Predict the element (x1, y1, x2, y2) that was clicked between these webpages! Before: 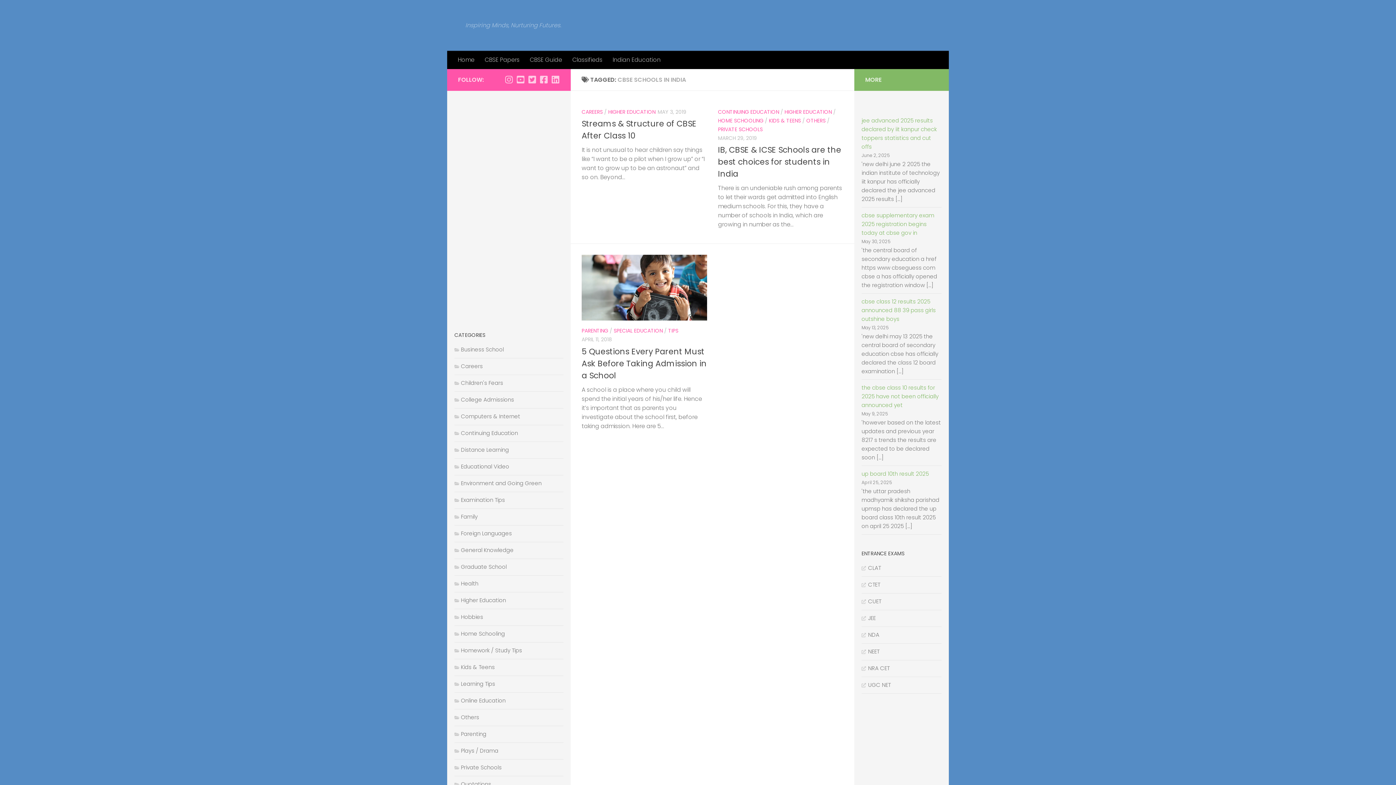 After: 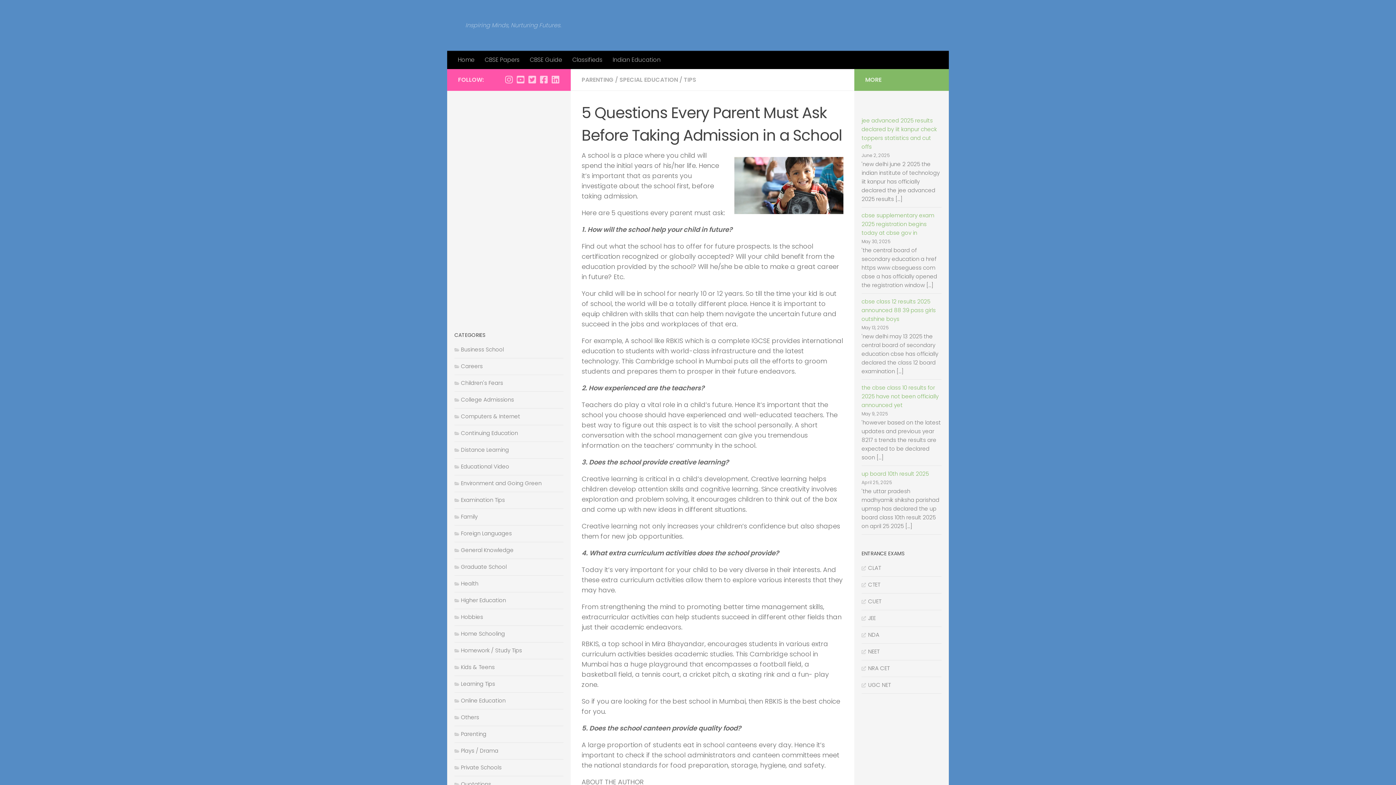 Action: bbox: (581, 254, 707, 320)